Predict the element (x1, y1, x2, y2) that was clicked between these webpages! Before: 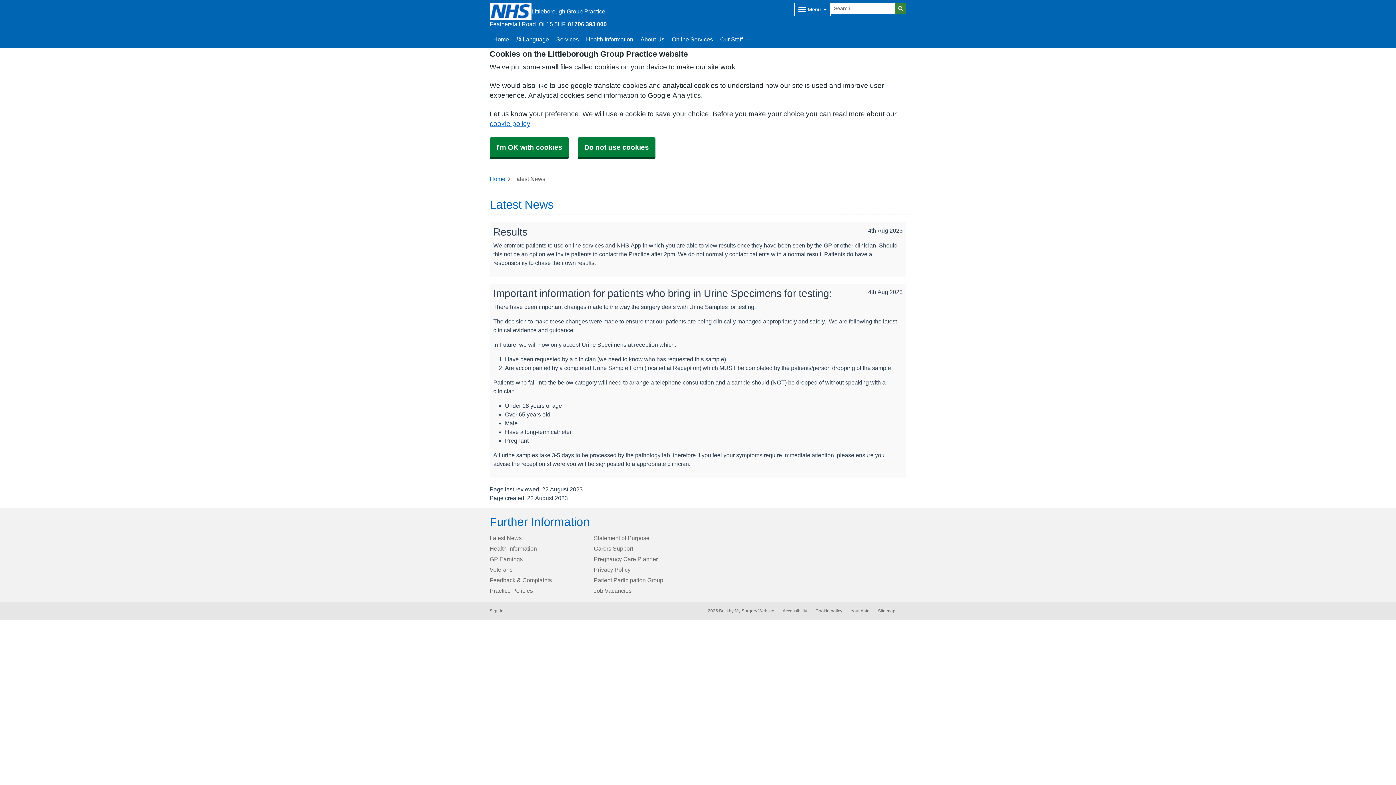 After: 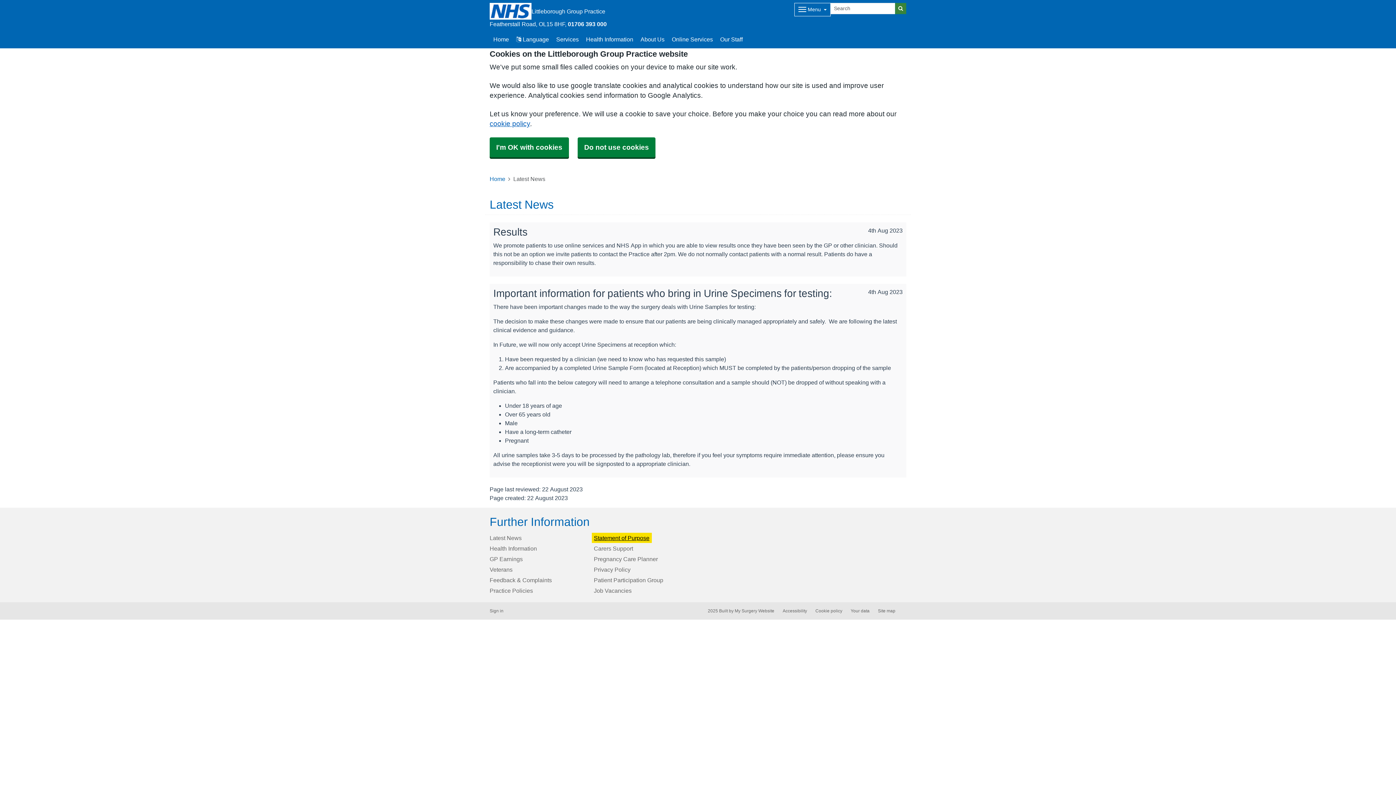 Action: bbox: (594, 535, 649, 541) label: Statement of Purpose